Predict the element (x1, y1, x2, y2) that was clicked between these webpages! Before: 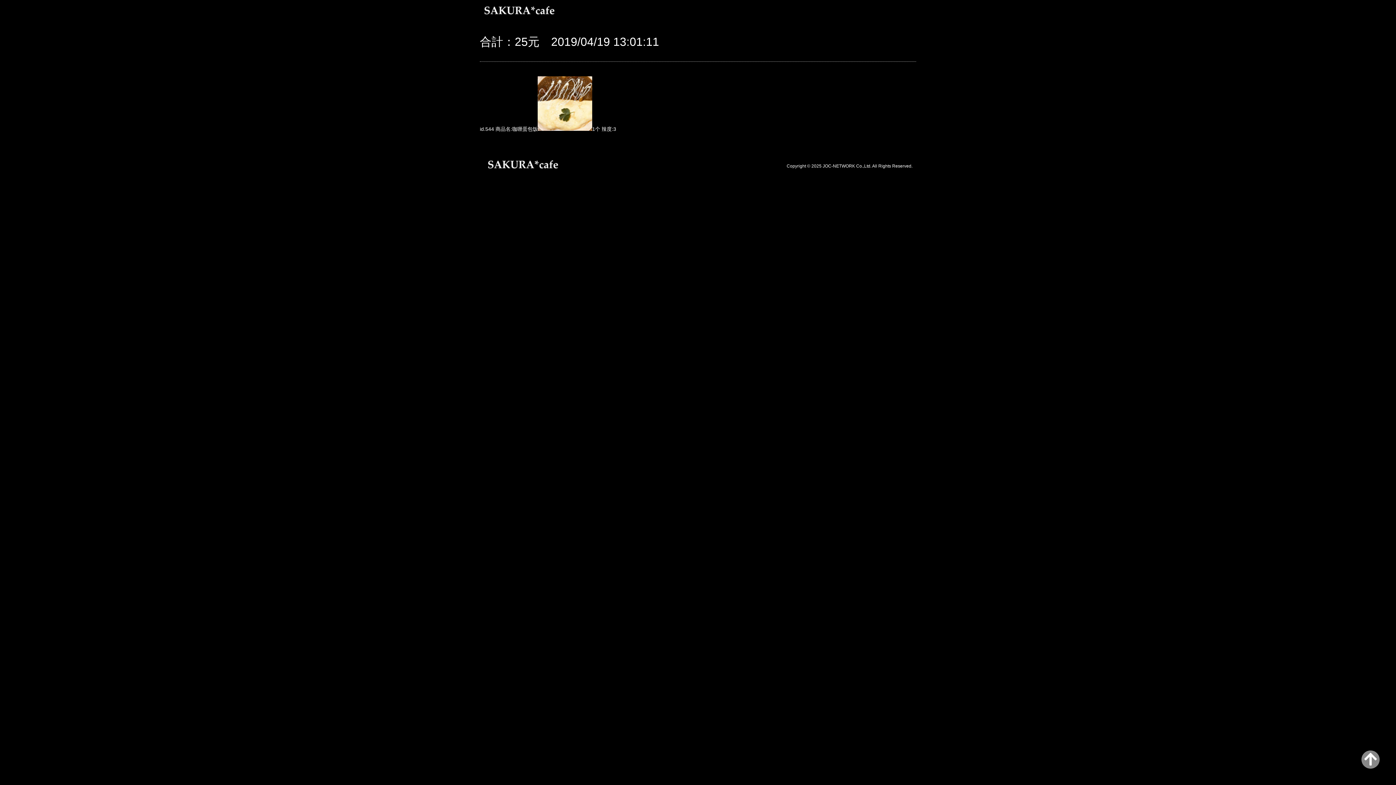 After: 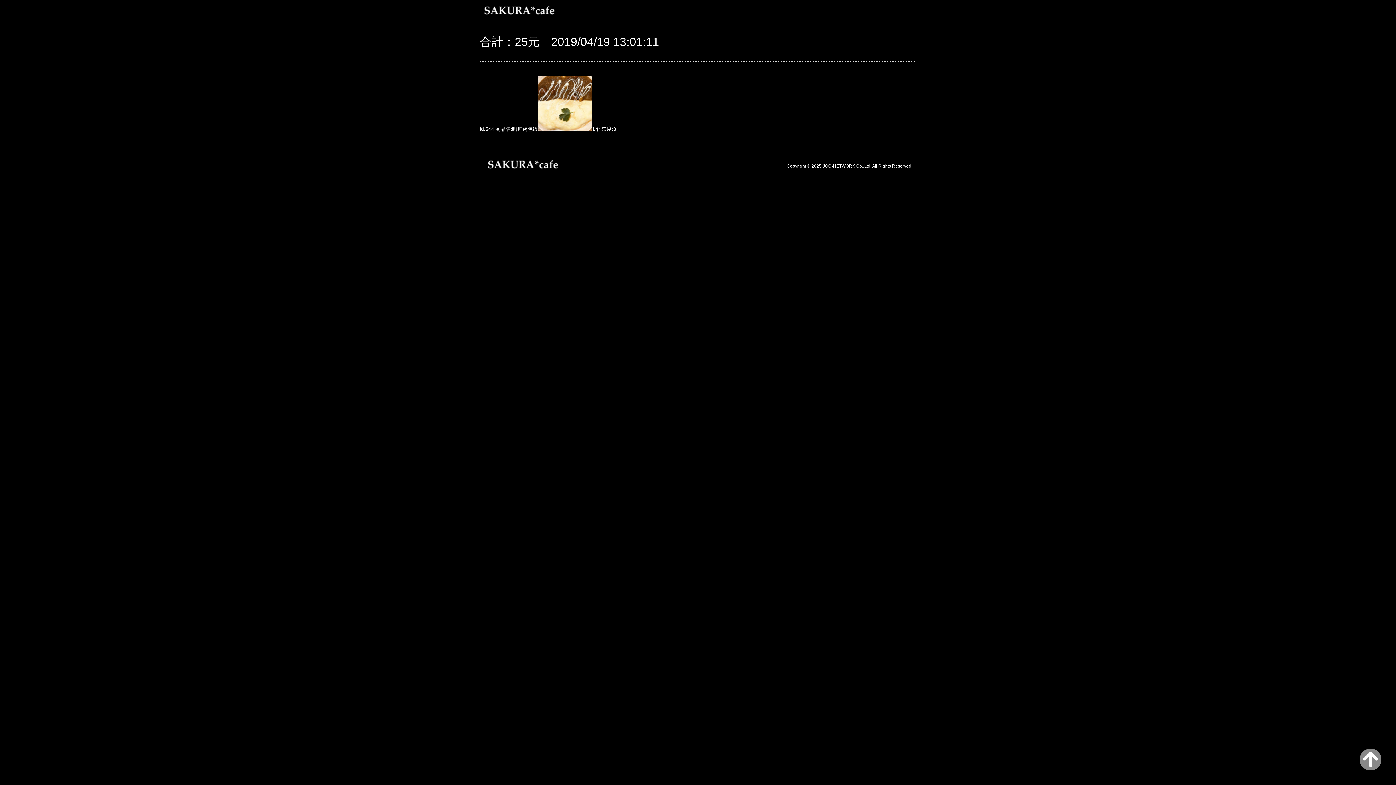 Action: bbox: (1361, 752, 1380, 767)